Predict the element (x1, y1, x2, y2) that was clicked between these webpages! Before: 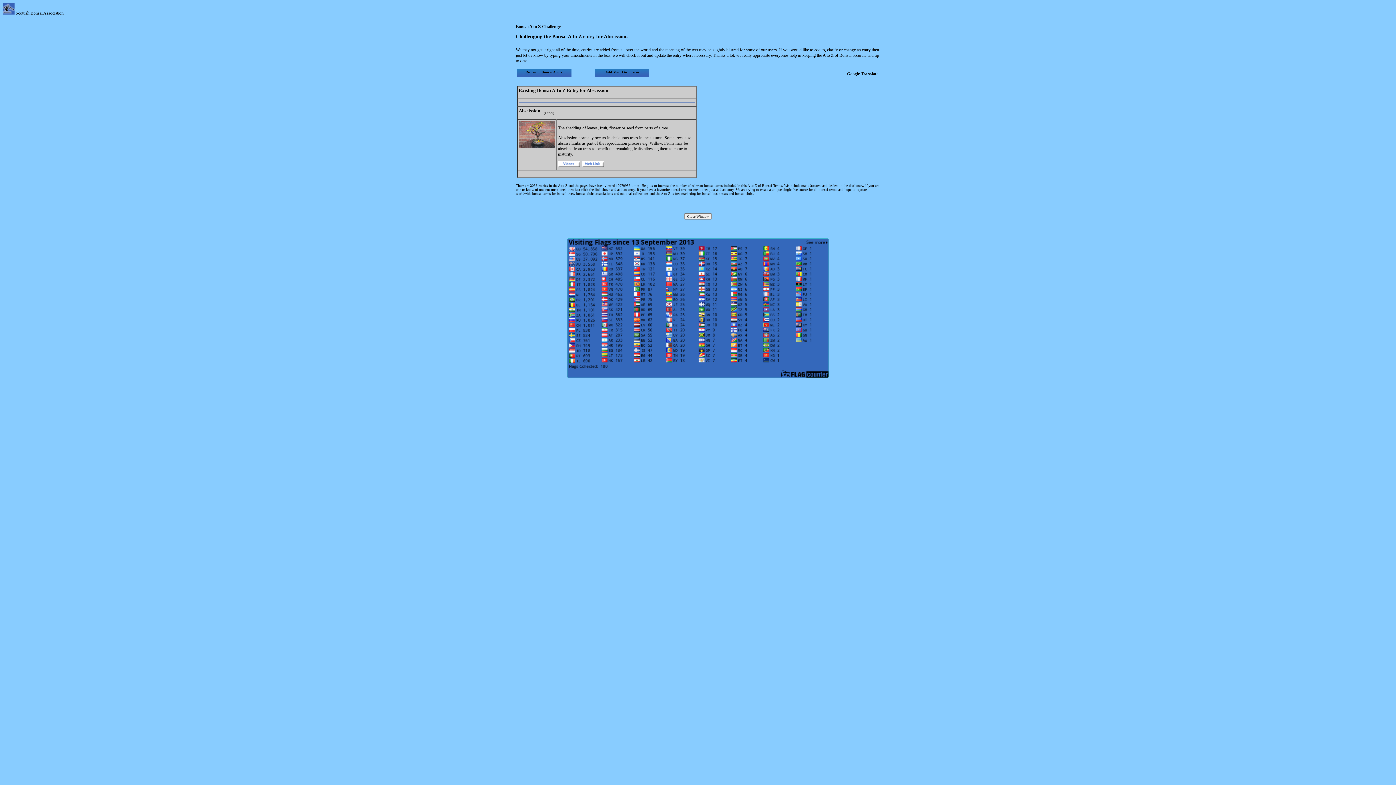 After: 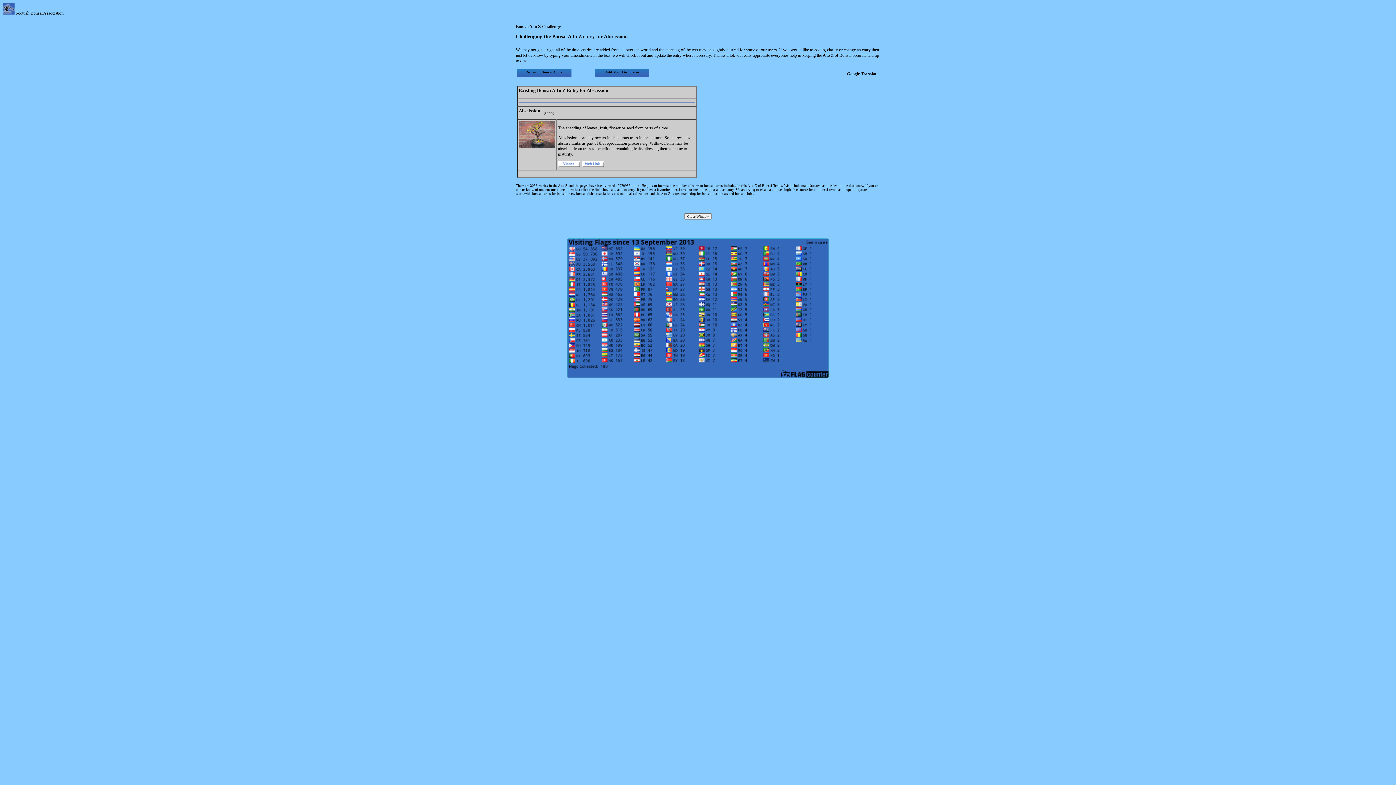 Action: bbox: (558, 163, 580, 168)